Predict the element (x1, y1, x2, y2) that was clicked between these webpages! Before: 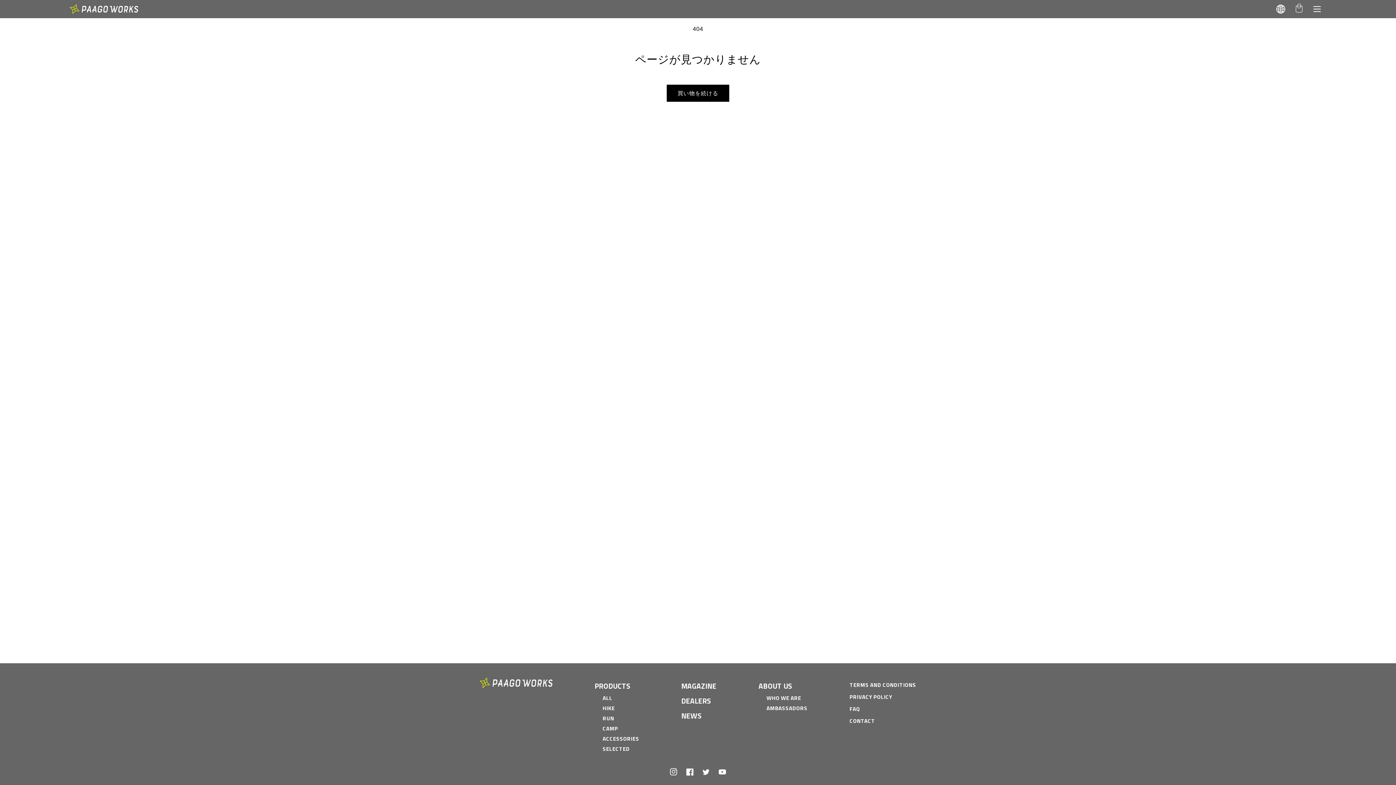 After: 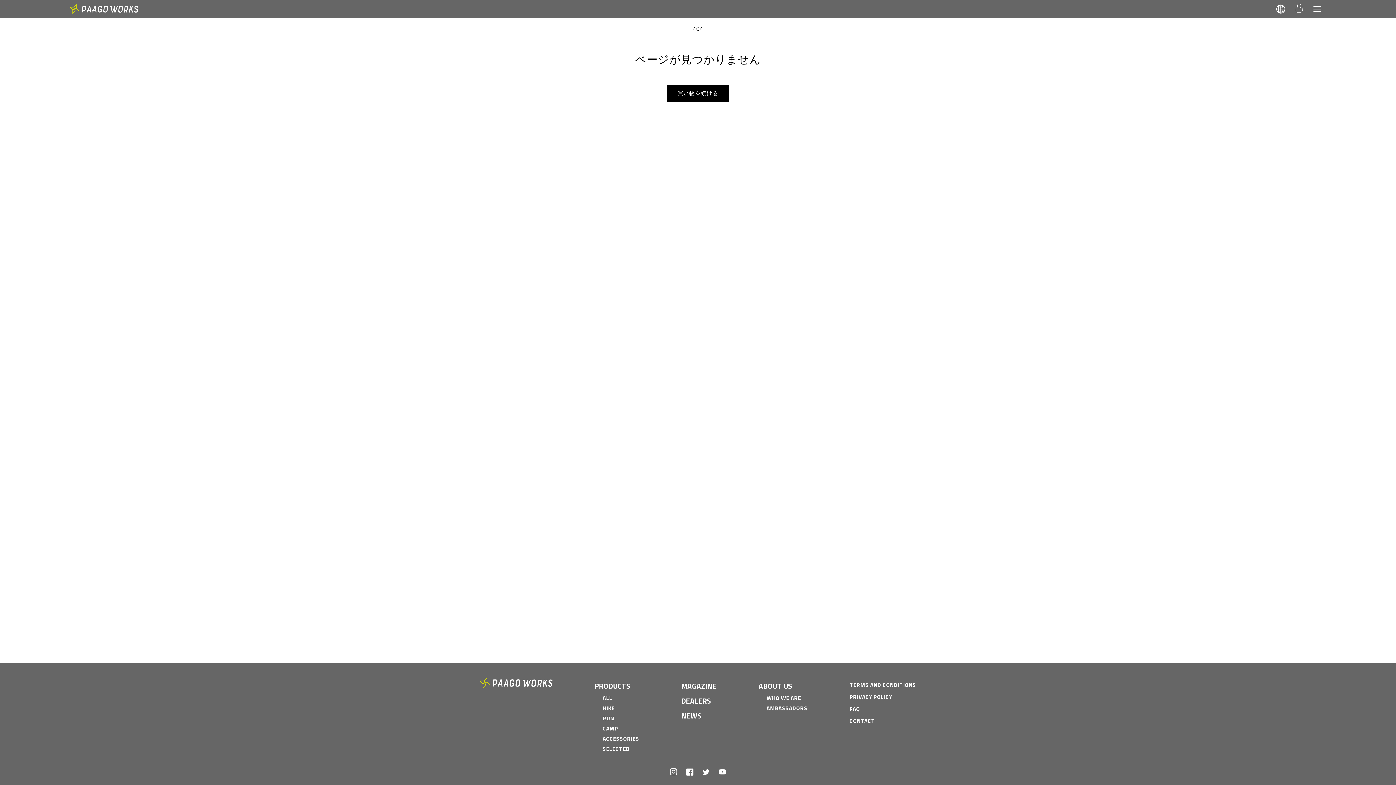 Action: bbox: (717, 766, 727, 777)